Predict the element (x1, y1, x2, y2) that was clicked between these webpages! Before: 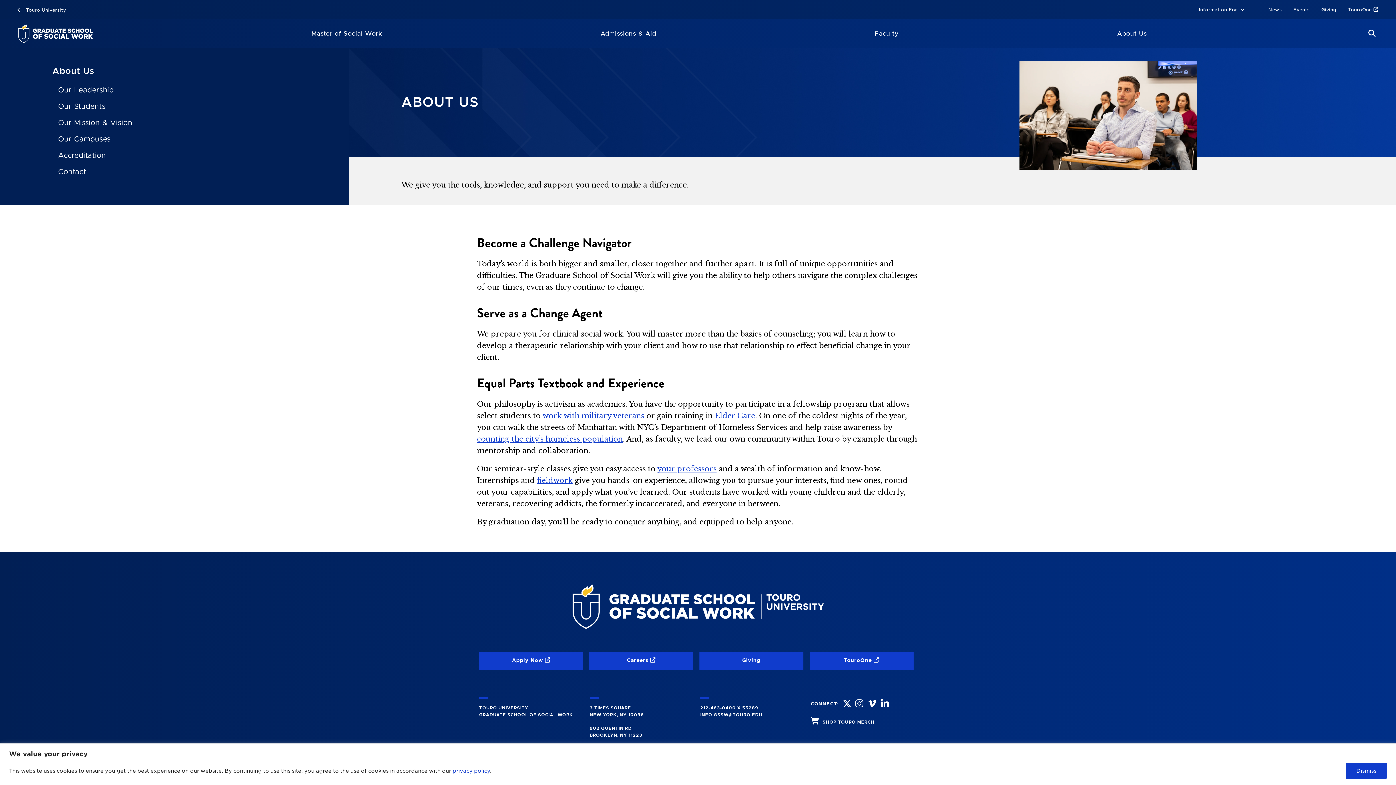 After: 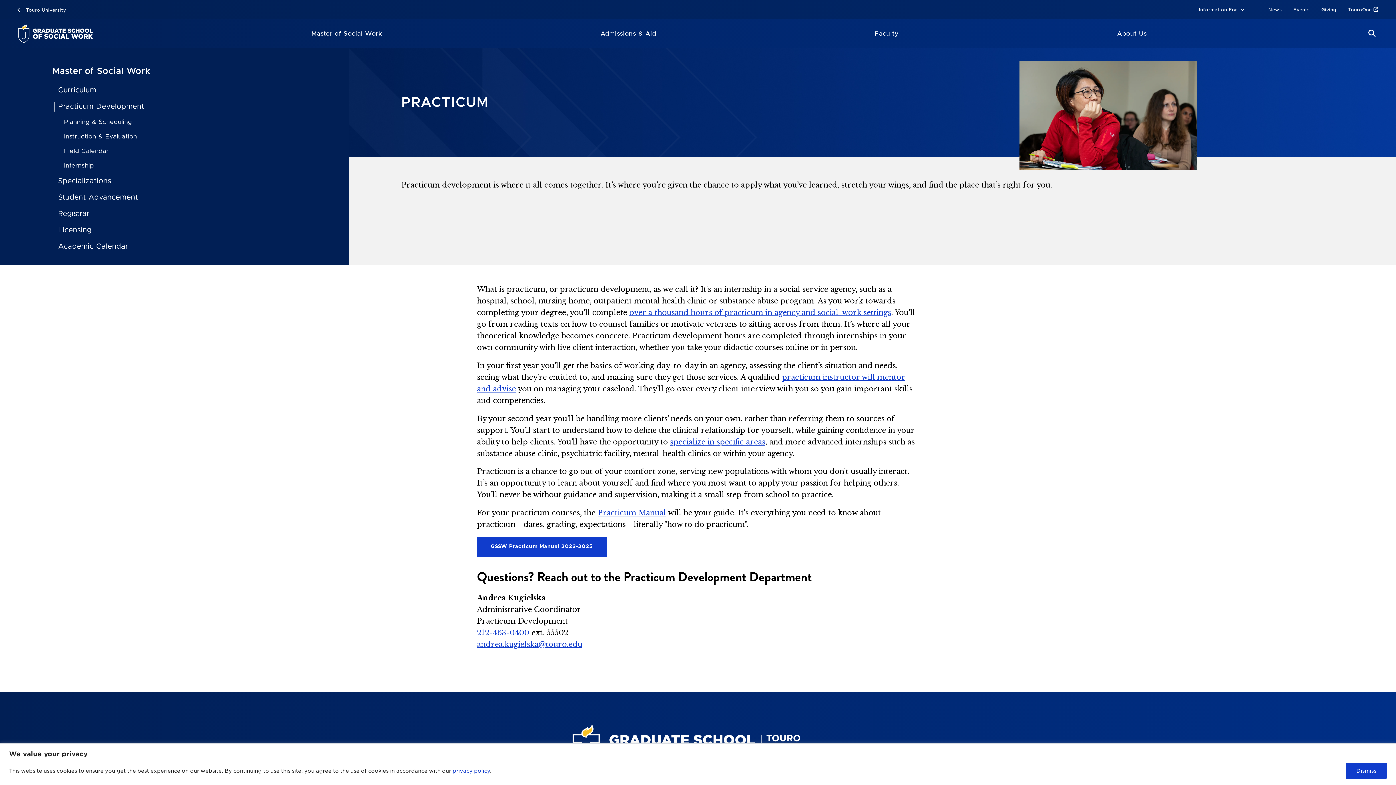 Action: bbox: (537, 476, 572, 485) label: fieldwork